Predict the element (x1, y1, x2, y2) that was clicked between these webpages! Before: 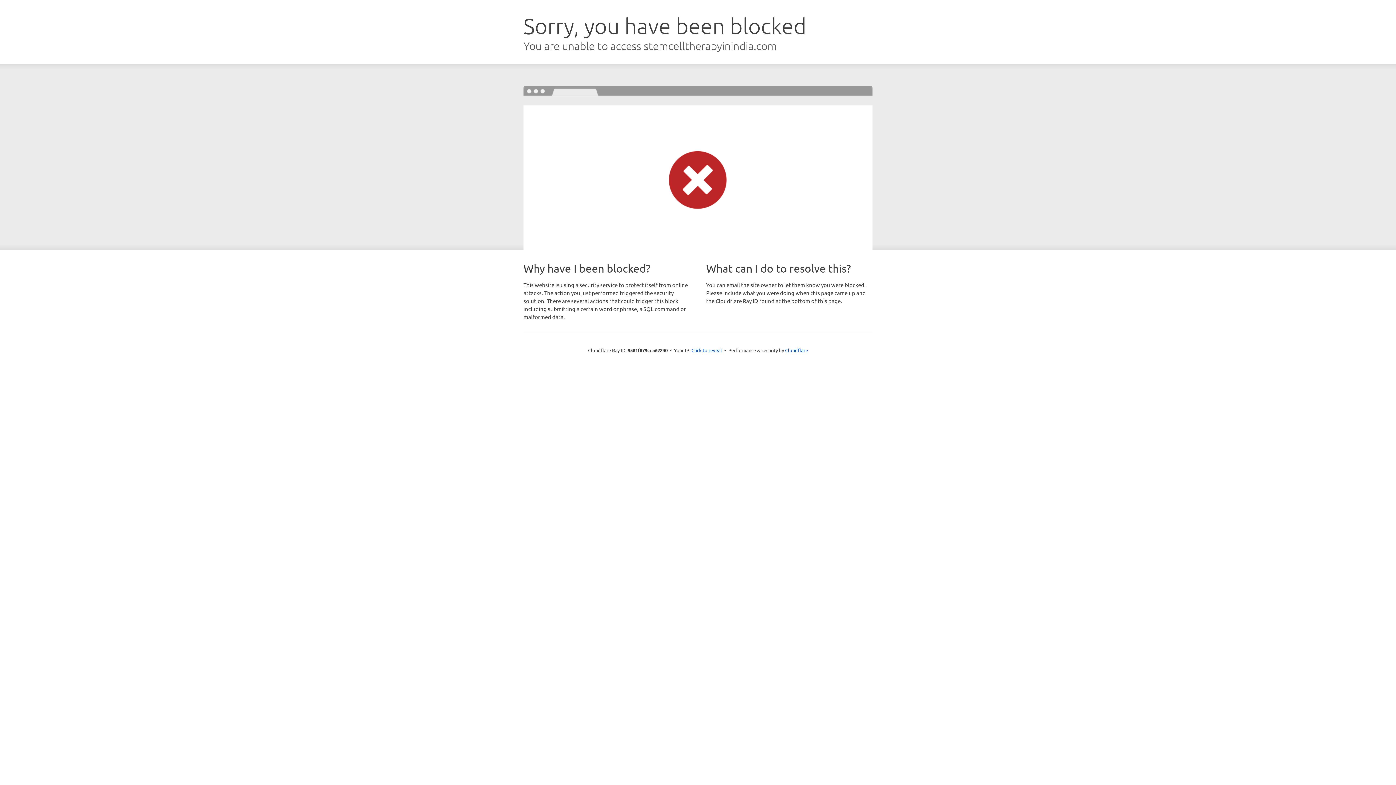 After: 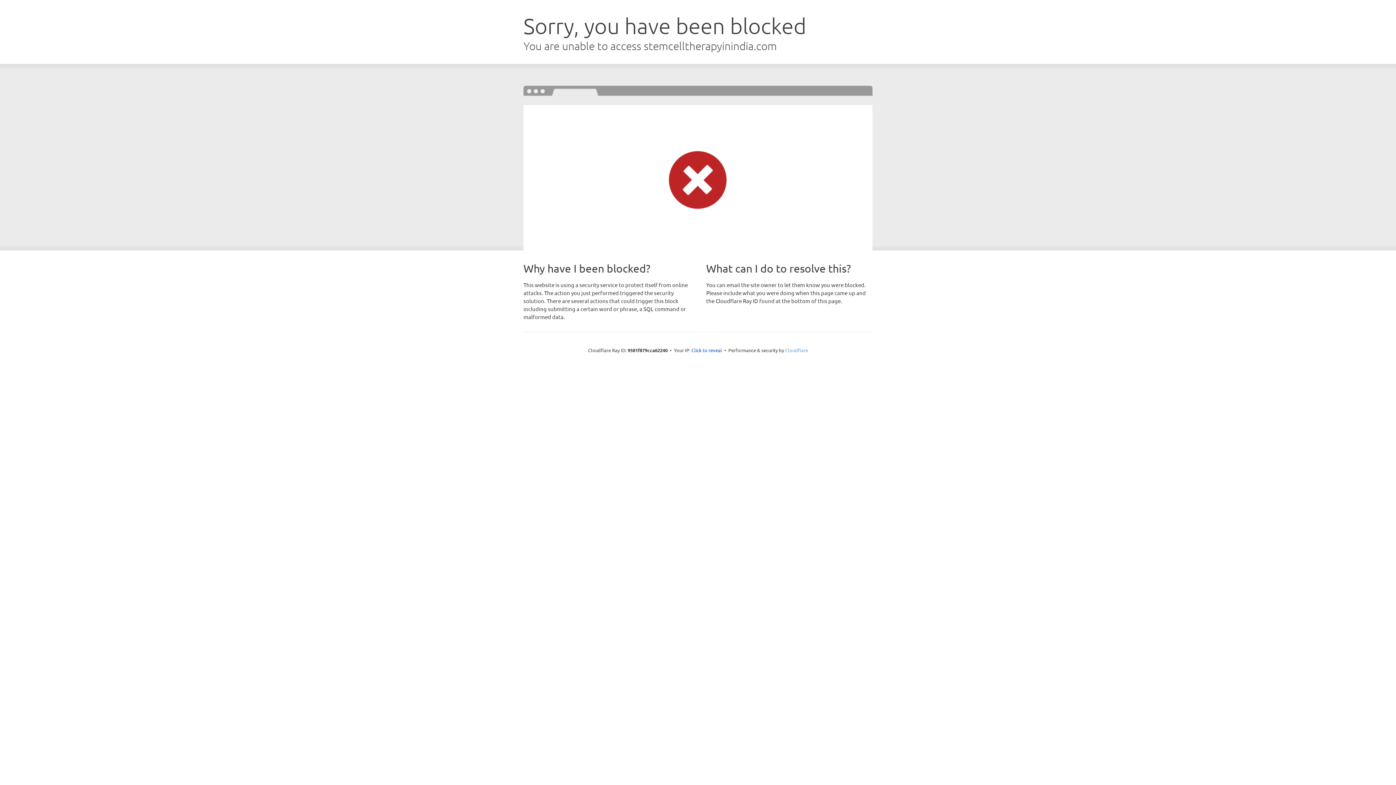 Action: bbox: (785, 347, 808, 353) label: Cloudflare